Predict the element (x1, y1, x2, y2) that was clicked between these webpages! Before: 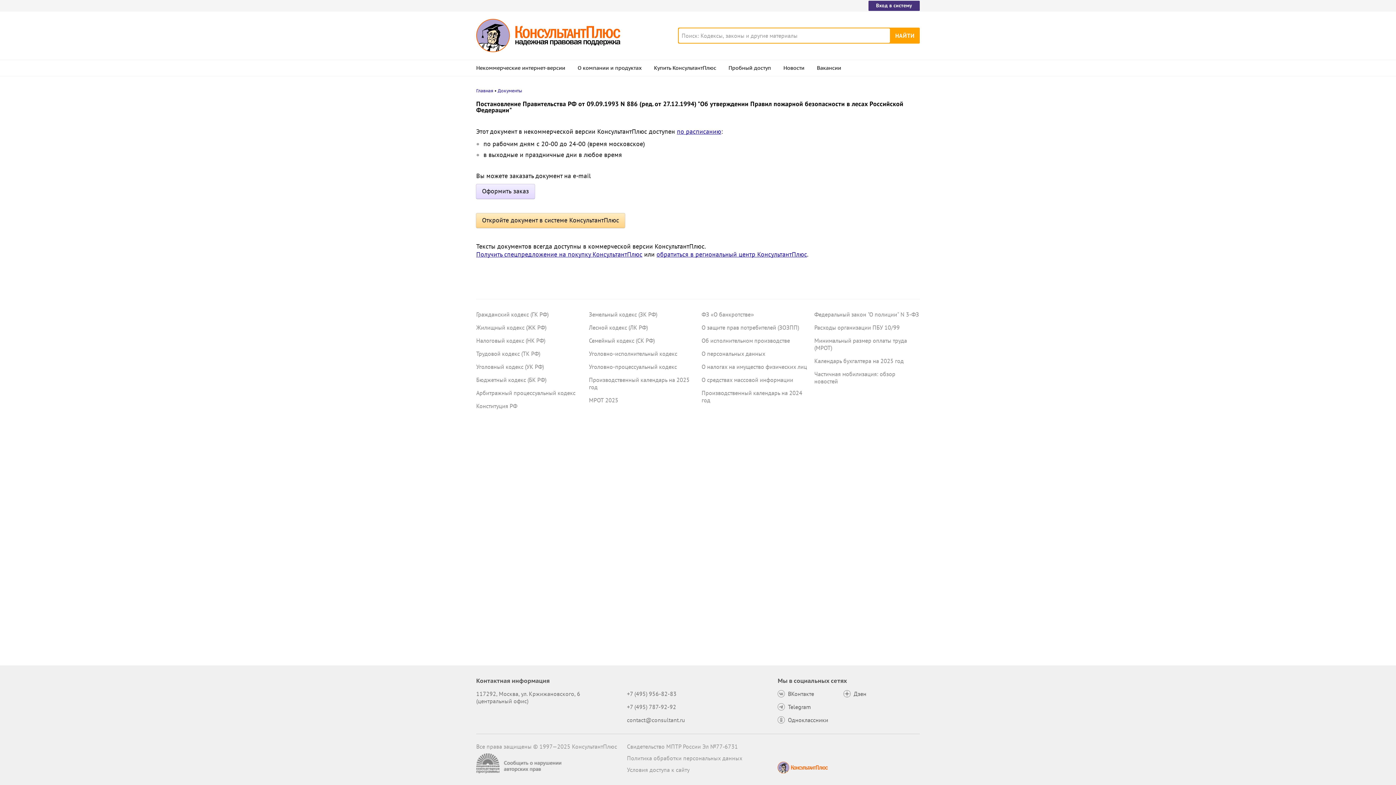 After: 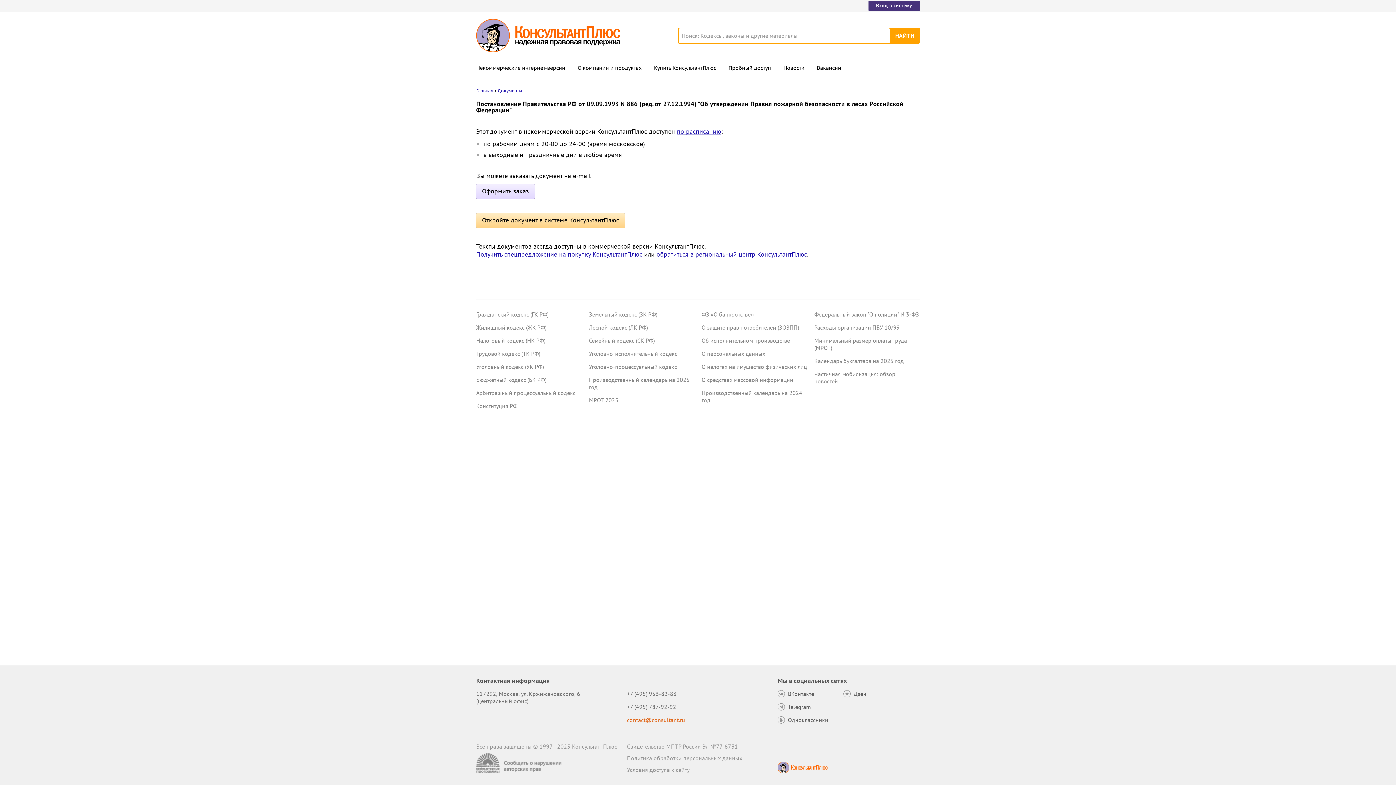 Action: bbox: (627, 716, 685, 724) label: contact@consultant.ru